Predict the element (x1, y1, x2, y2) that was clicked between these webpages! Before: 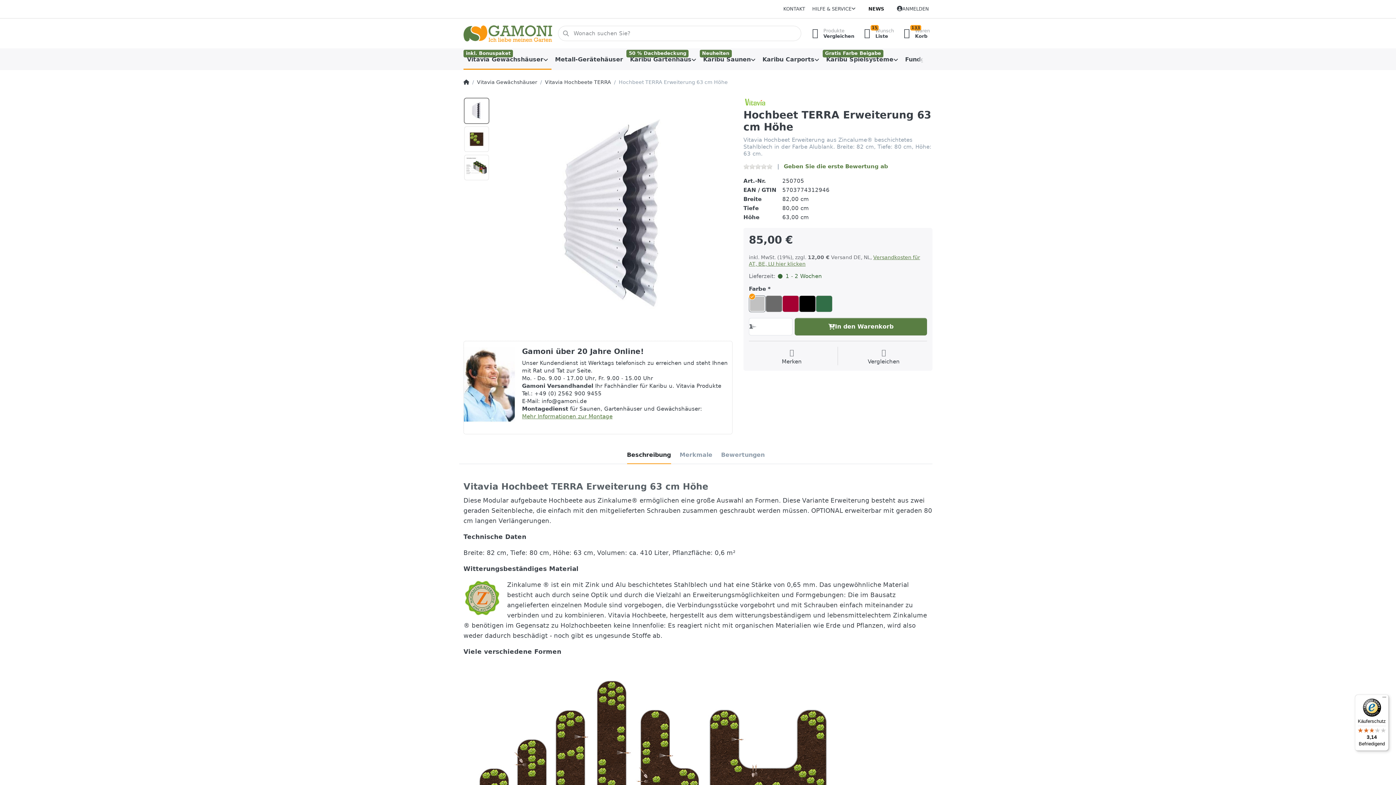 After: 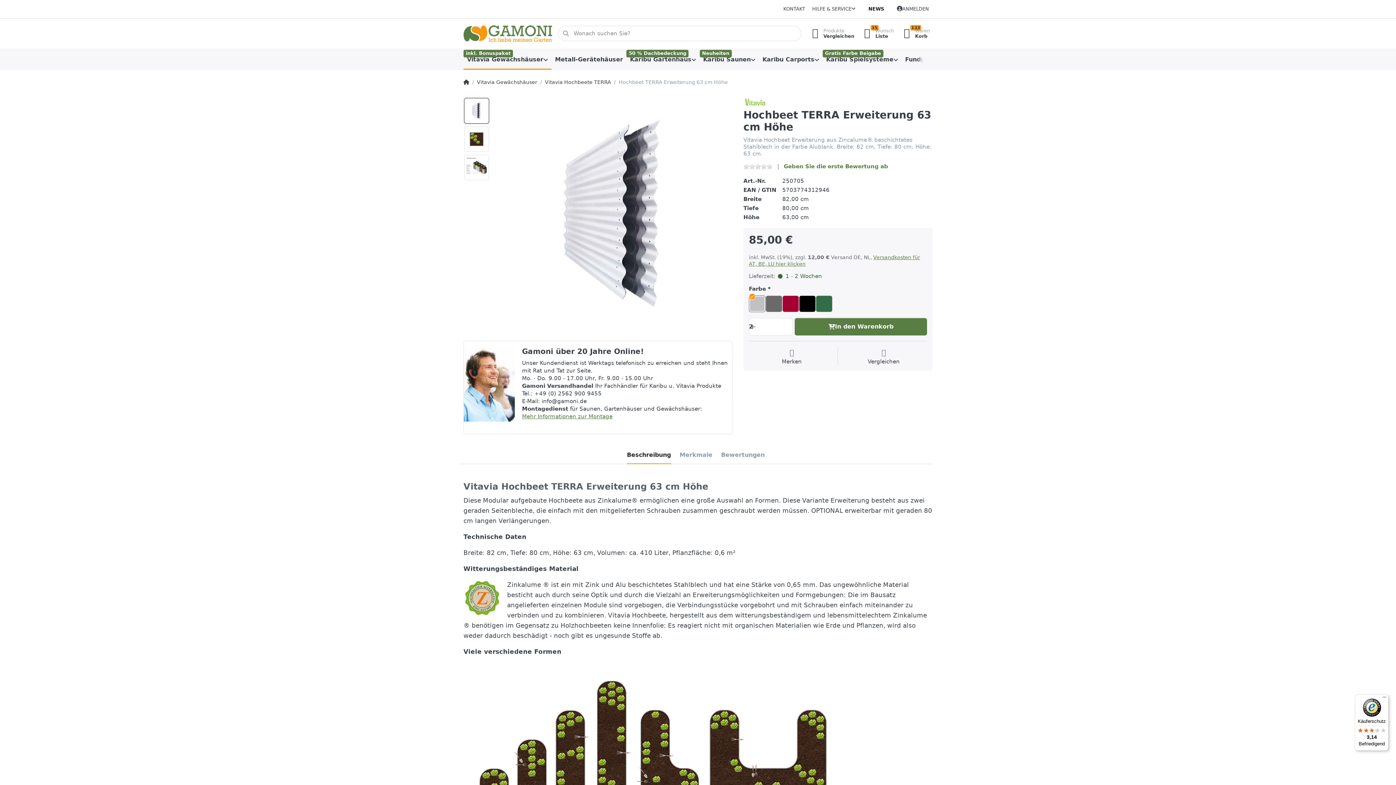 Action: bbox: (749, 318, 758, 335)